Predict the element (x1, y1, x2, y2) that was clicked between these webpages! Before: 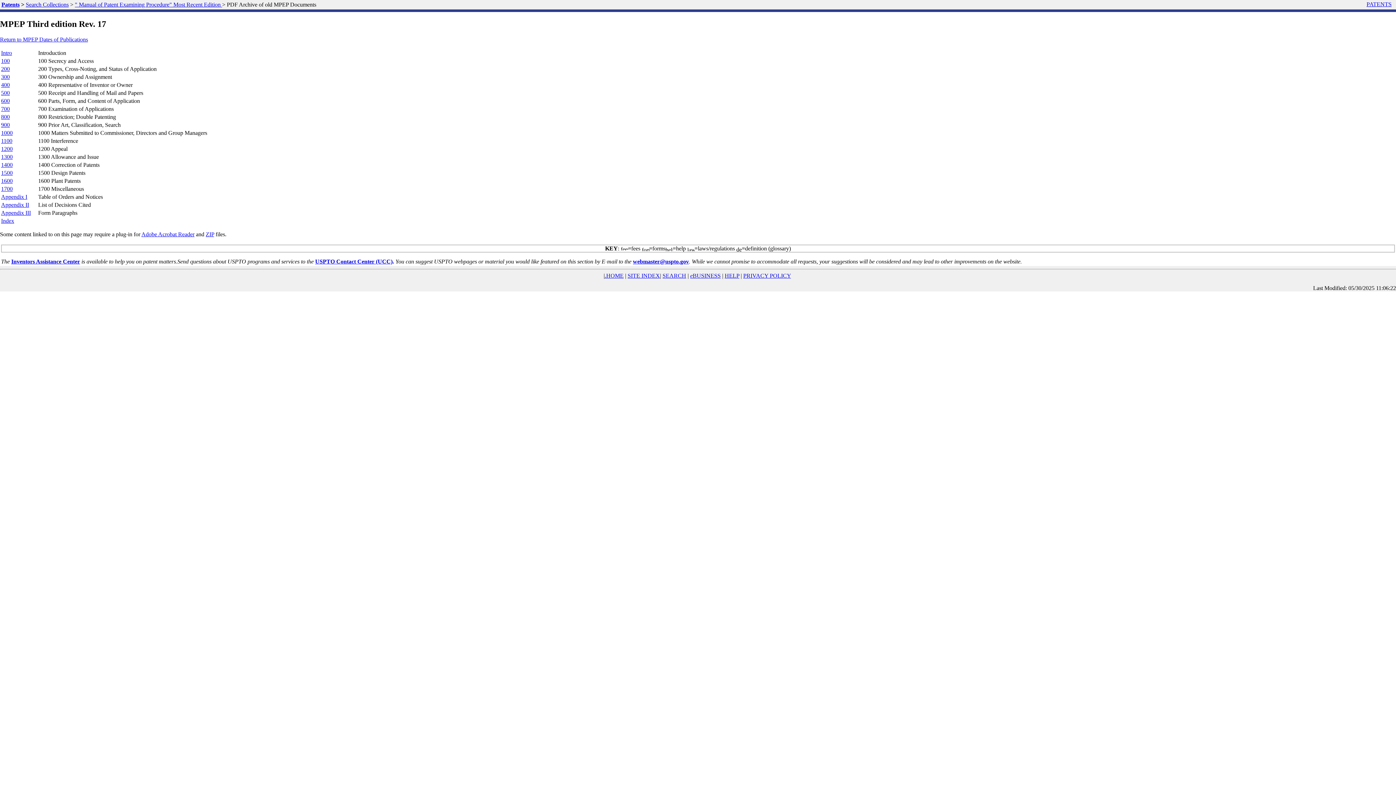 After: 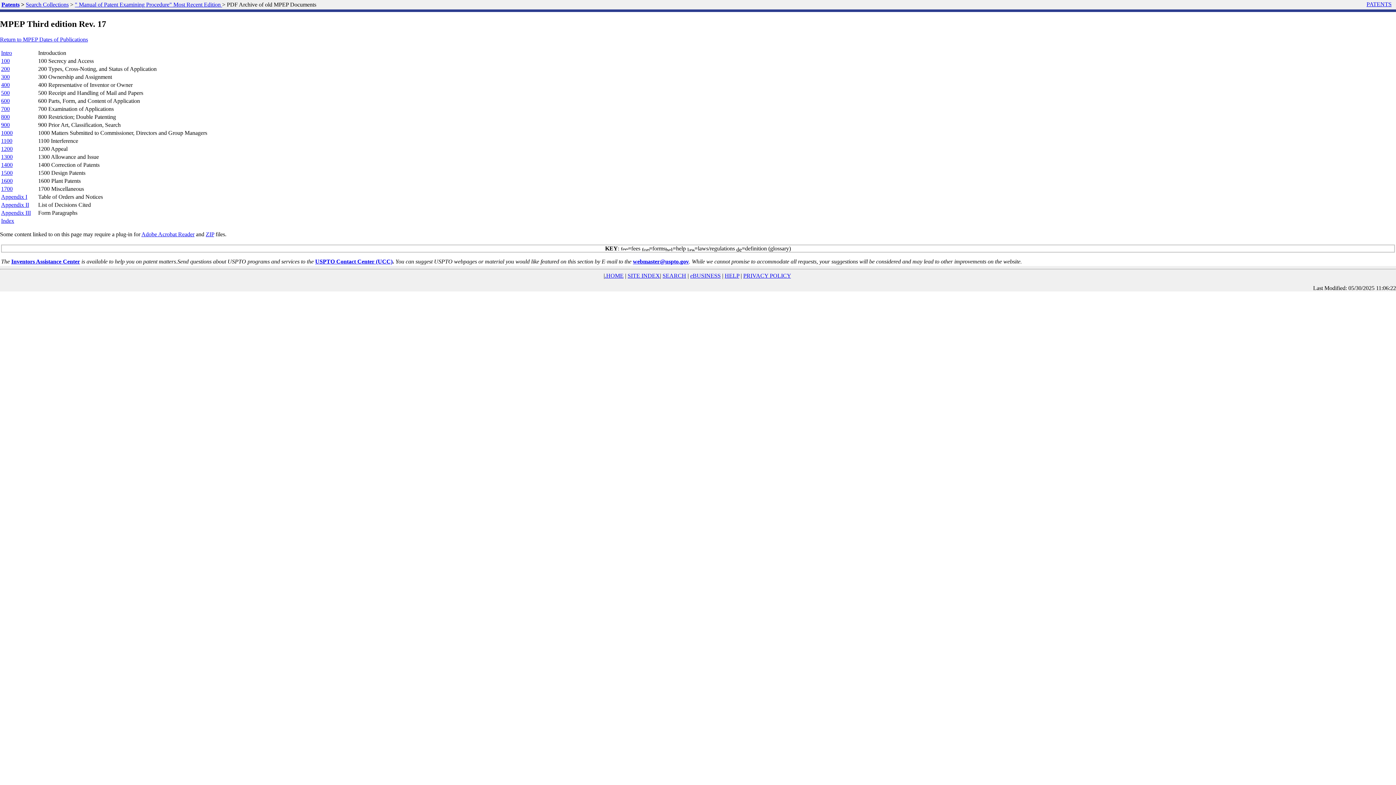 Action: bbox: (1, 89, 9, 95) label: 500